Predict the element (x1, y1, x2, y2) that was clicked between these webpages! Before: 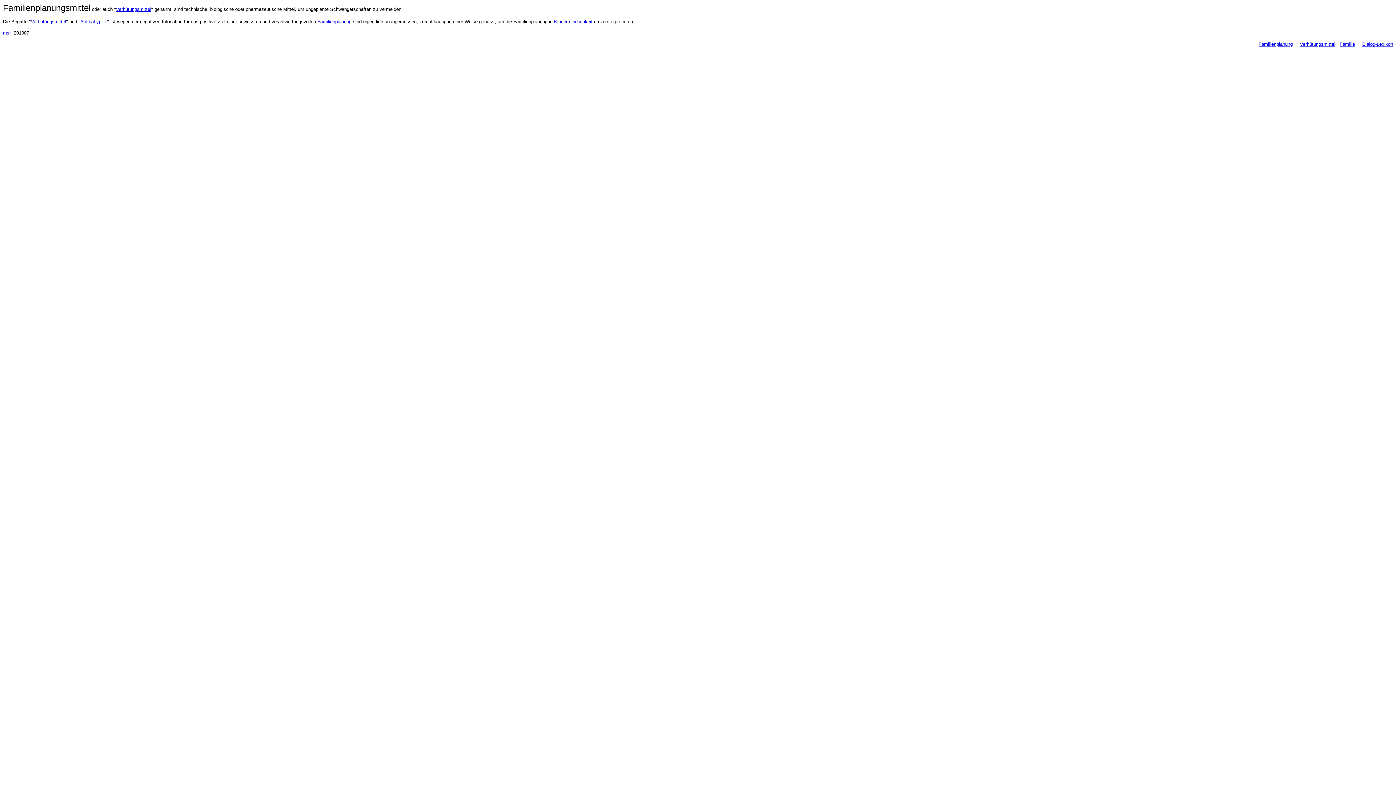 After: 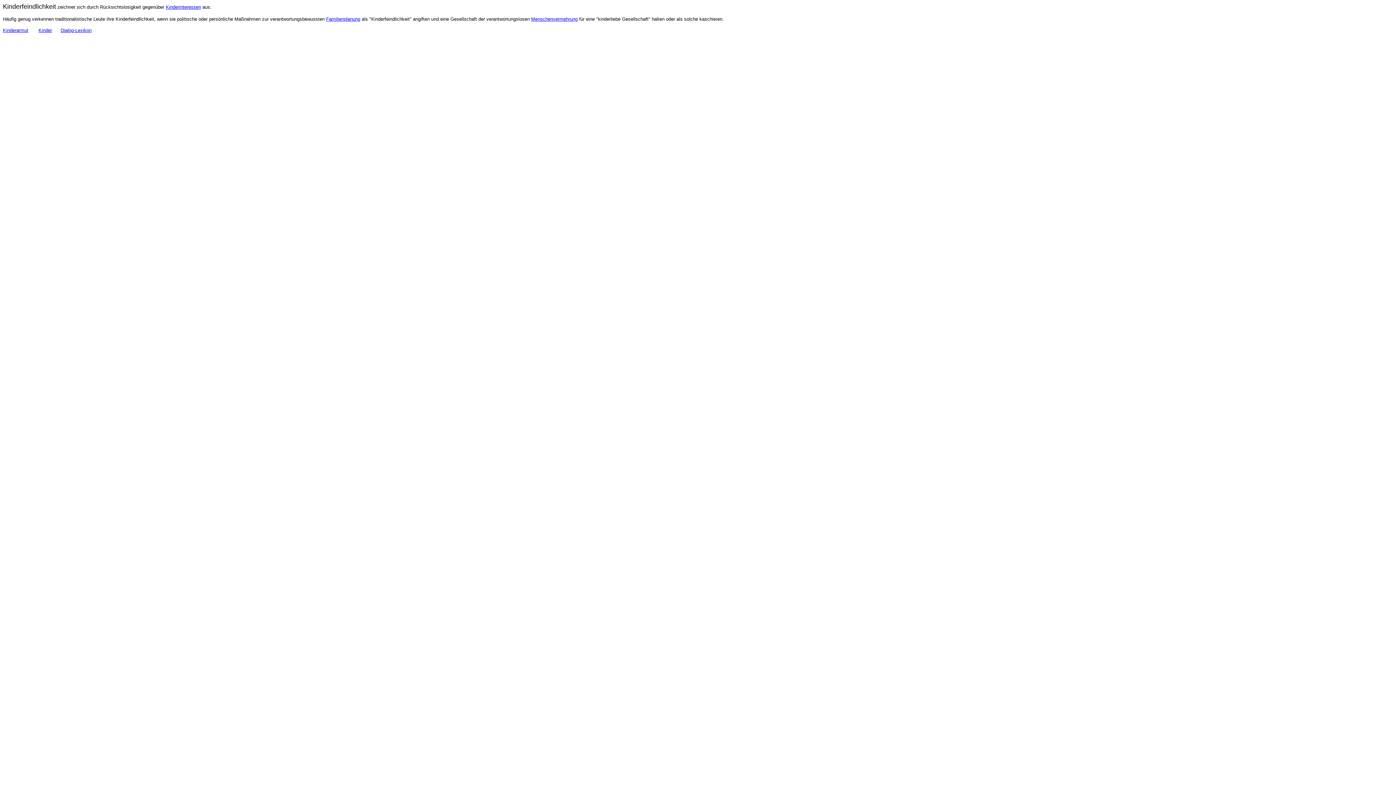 Action: bbox: (554, 18, 592, 24) label: Kinderfeindlichkeit